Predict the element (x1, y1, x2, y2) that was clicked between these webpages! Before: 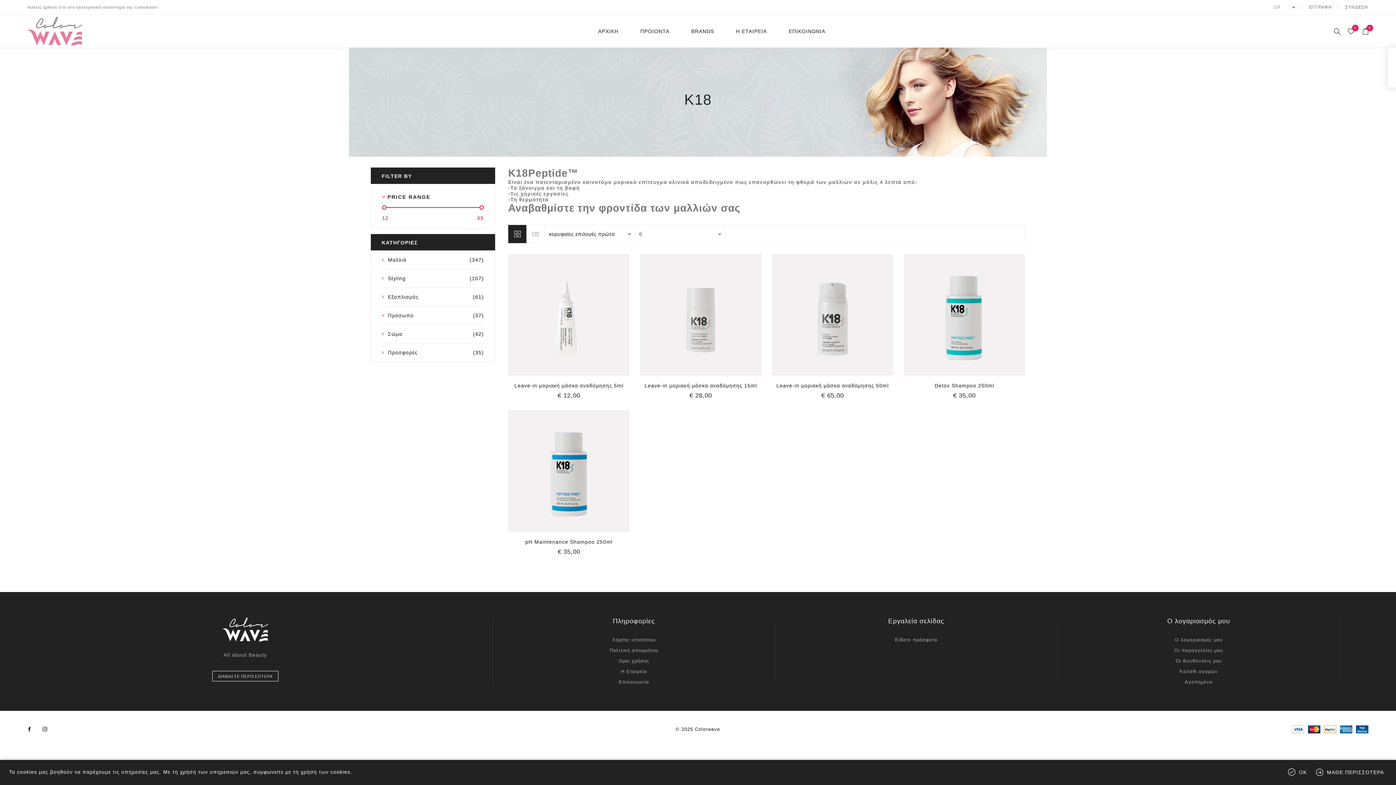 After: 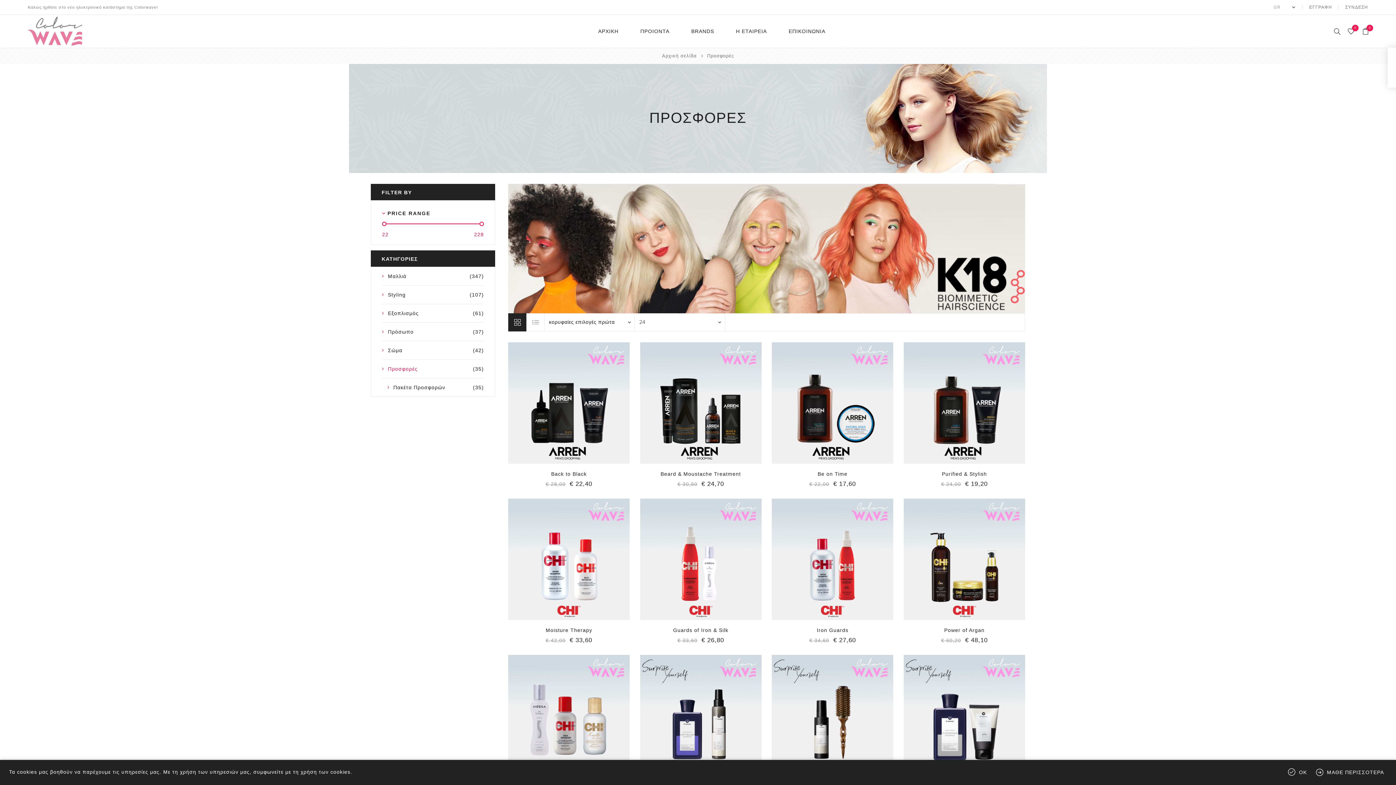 Action: label: (35)
Προσφορές bbox: (382, 343, 484, 361)